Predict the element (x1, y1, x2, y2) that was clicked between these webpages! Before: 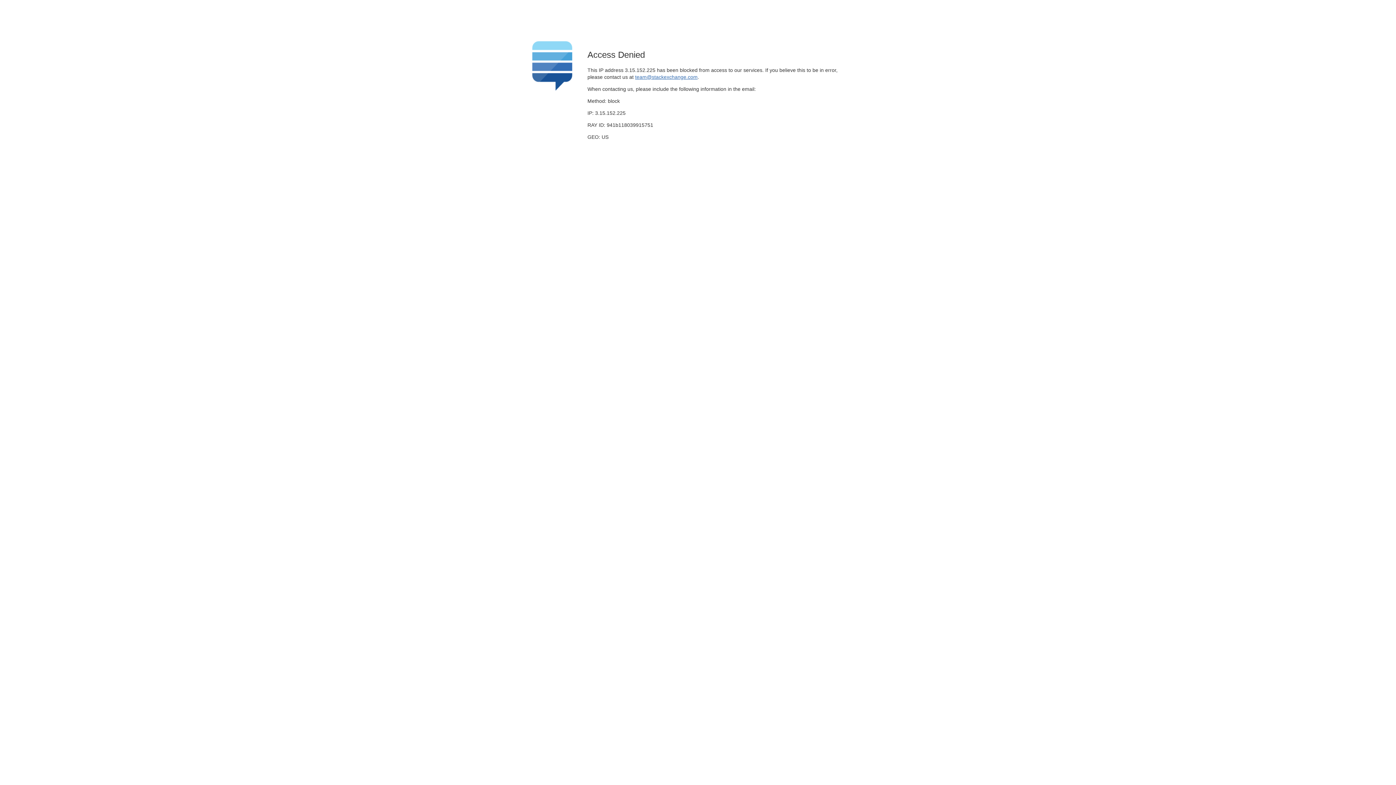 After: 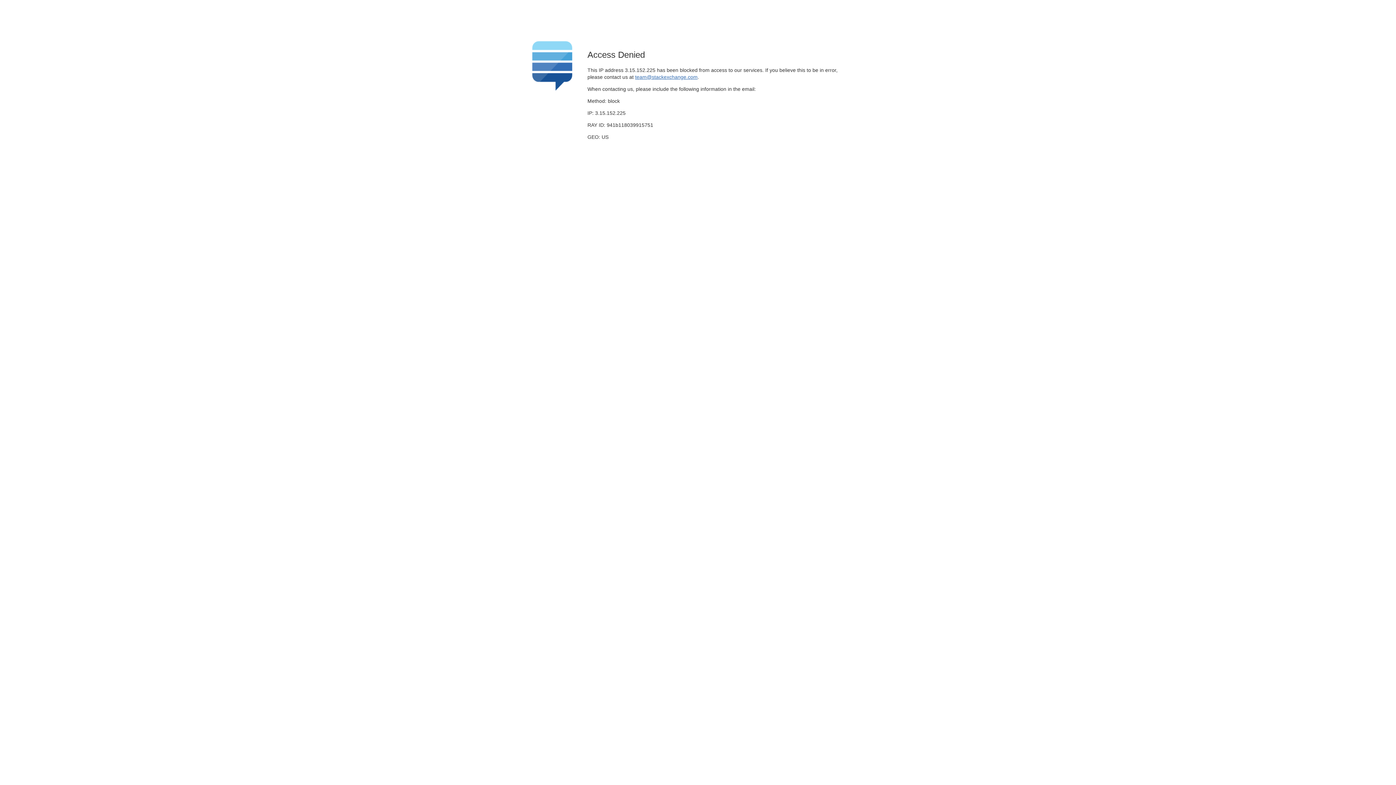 Action: label: team@stackexchange.com bbox: (635, 74, 697, 79)